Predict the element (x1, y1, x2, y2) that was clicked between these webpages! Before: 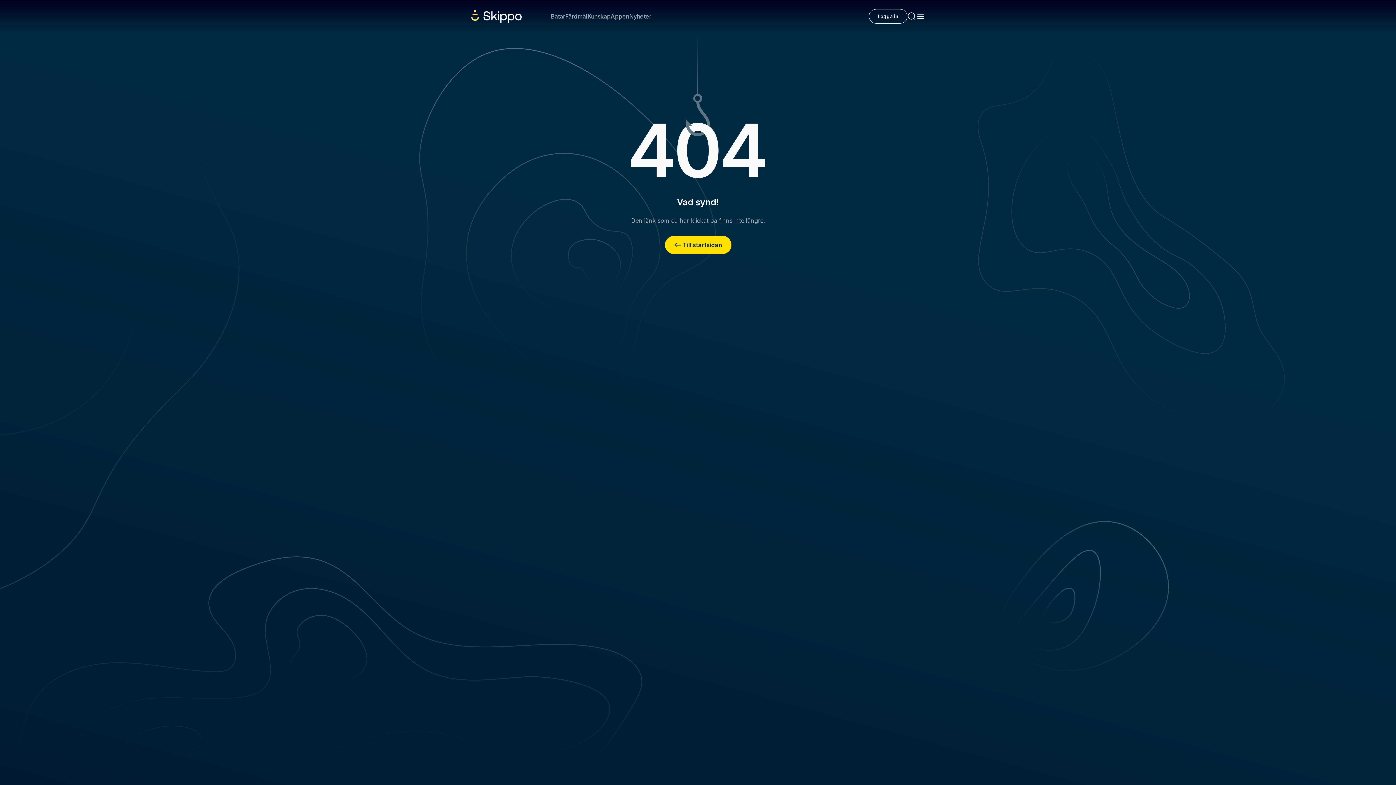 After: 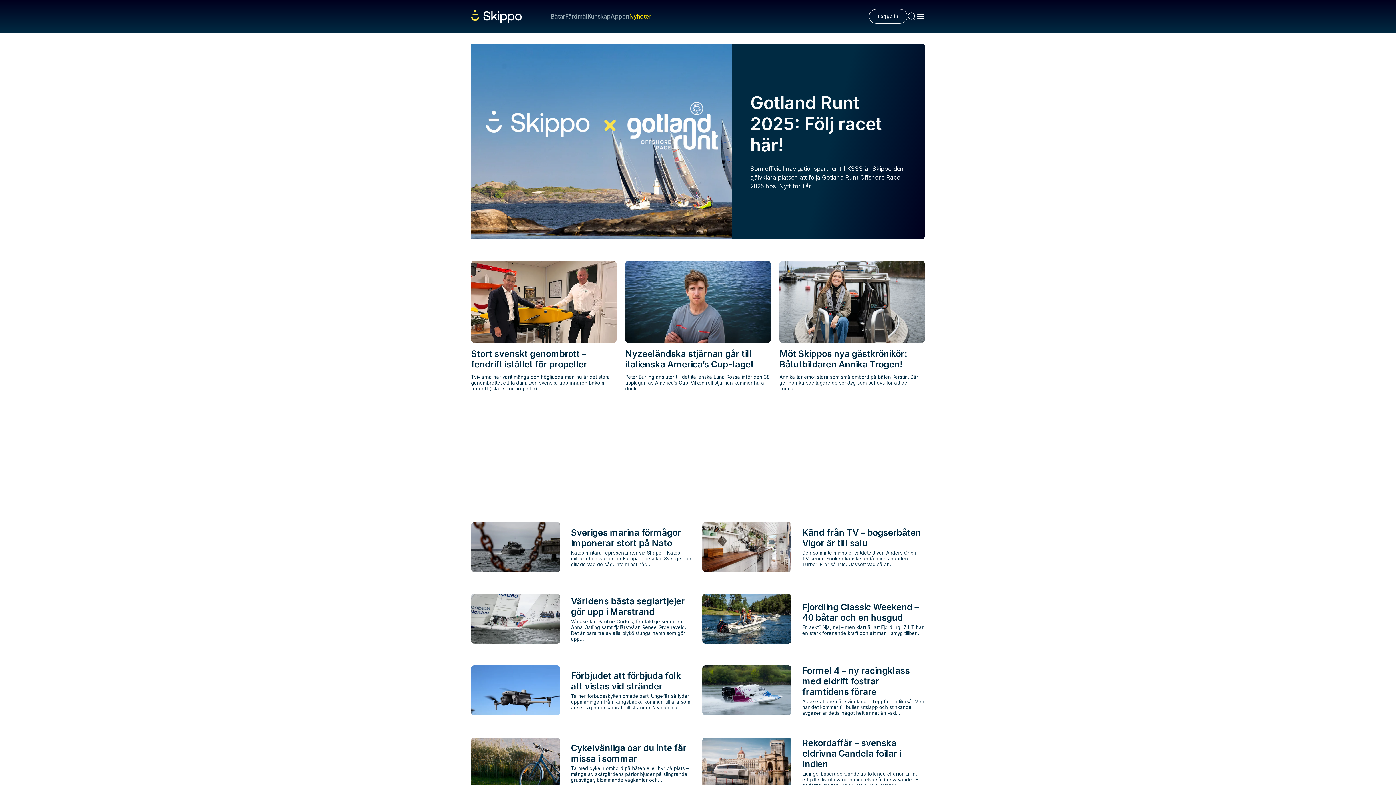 Action: label: Nyheter bbox: (629, 12, 651, 20)